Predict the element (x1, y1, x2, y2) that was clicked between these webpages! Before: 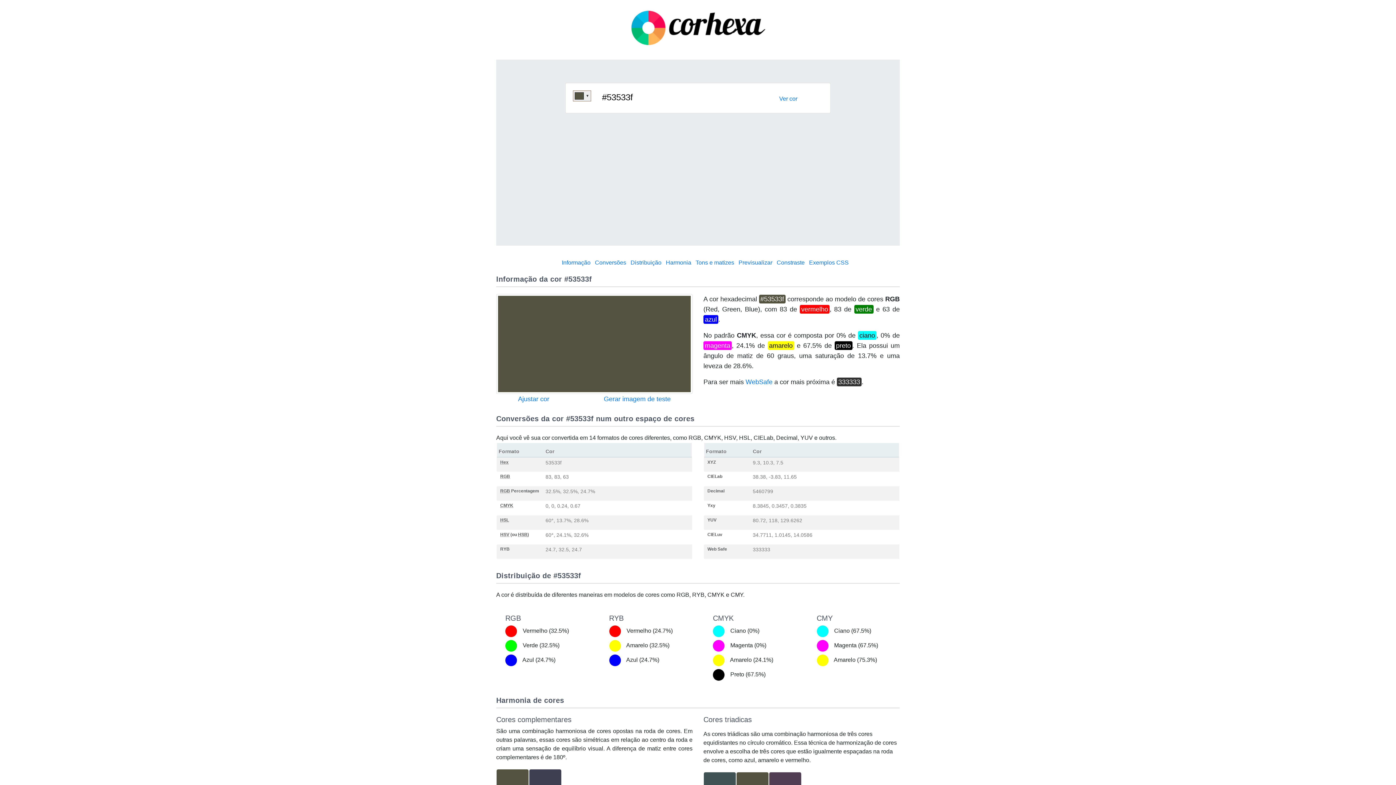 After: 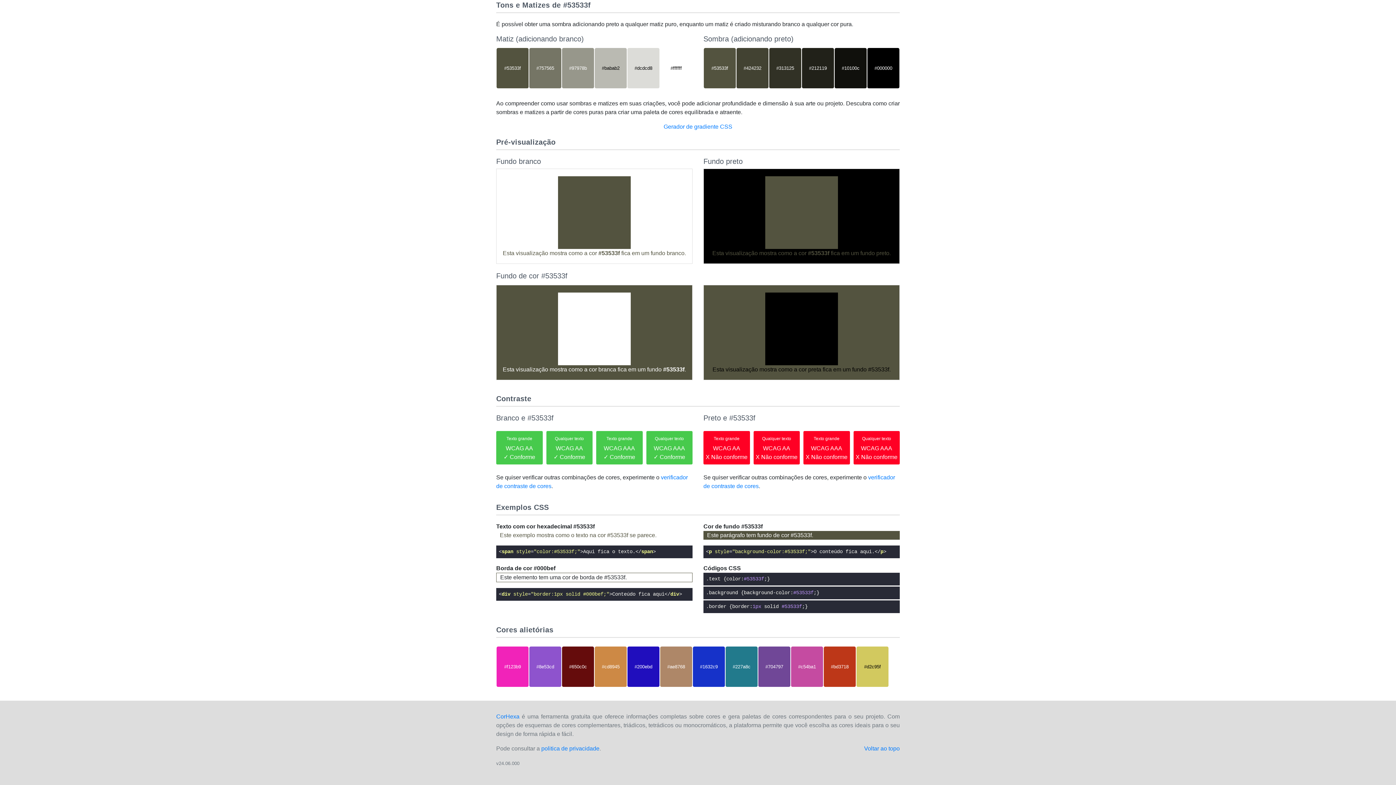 Action: label: Previsualizar bbox: (738, 259, 772, 265)